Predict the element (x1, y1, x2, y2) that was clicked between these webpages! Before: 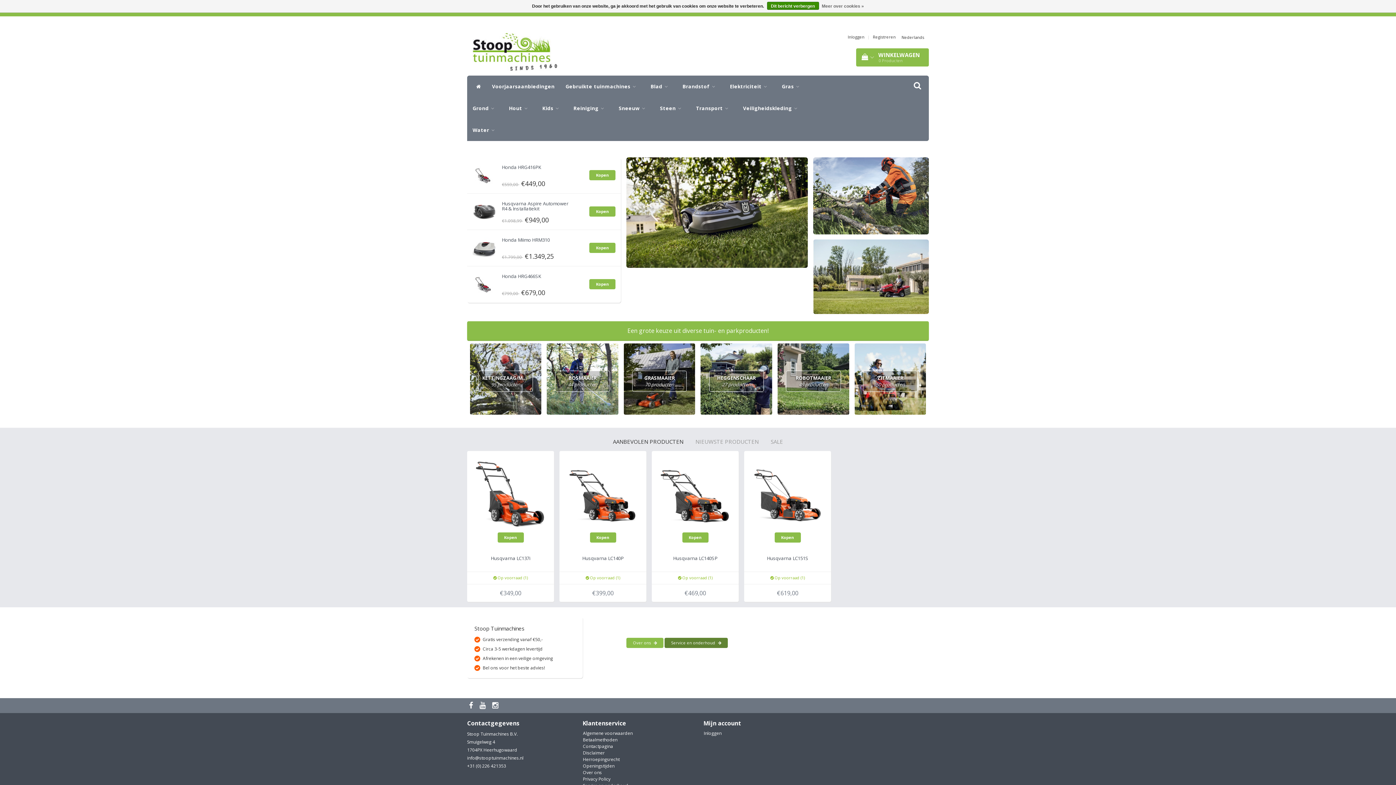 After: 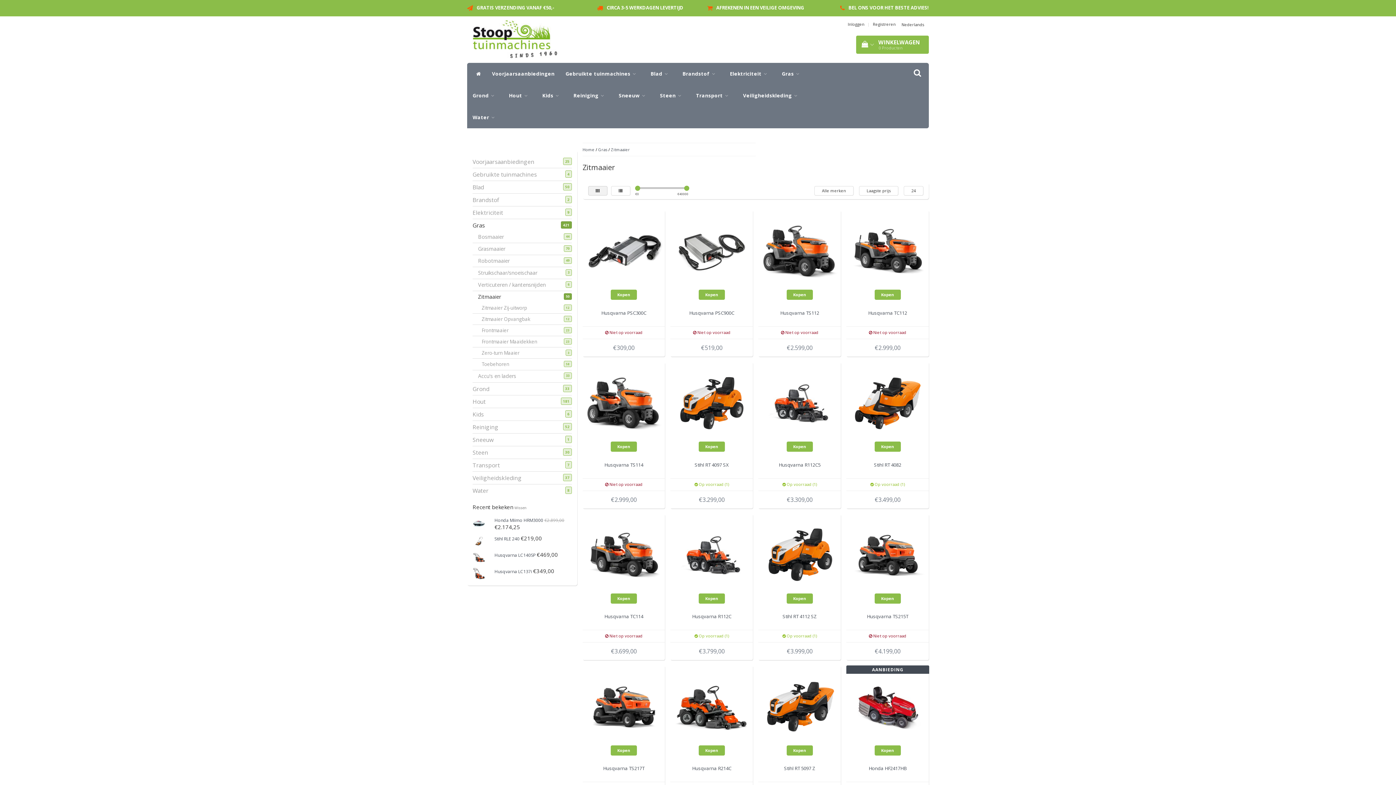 Action: bbox: (813, 270, 929, 276)